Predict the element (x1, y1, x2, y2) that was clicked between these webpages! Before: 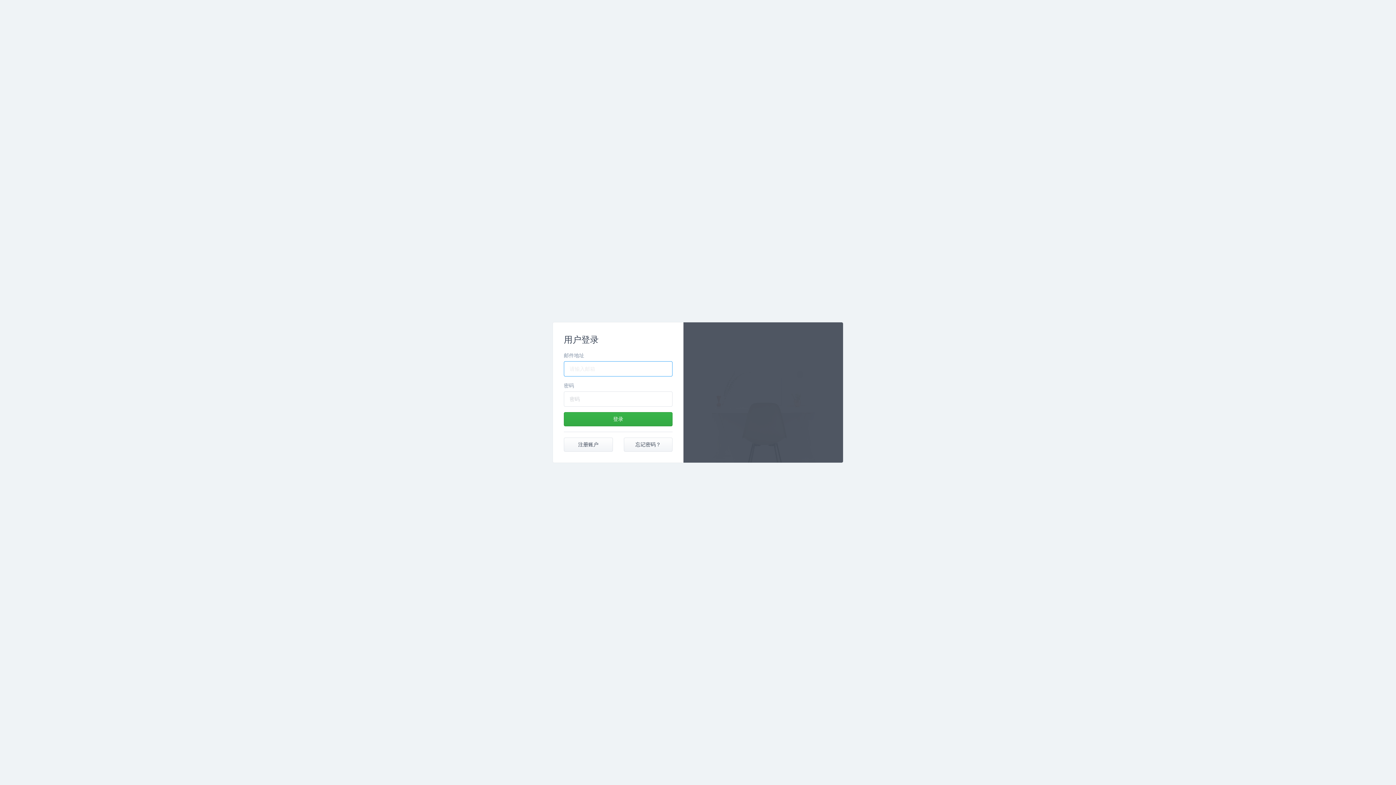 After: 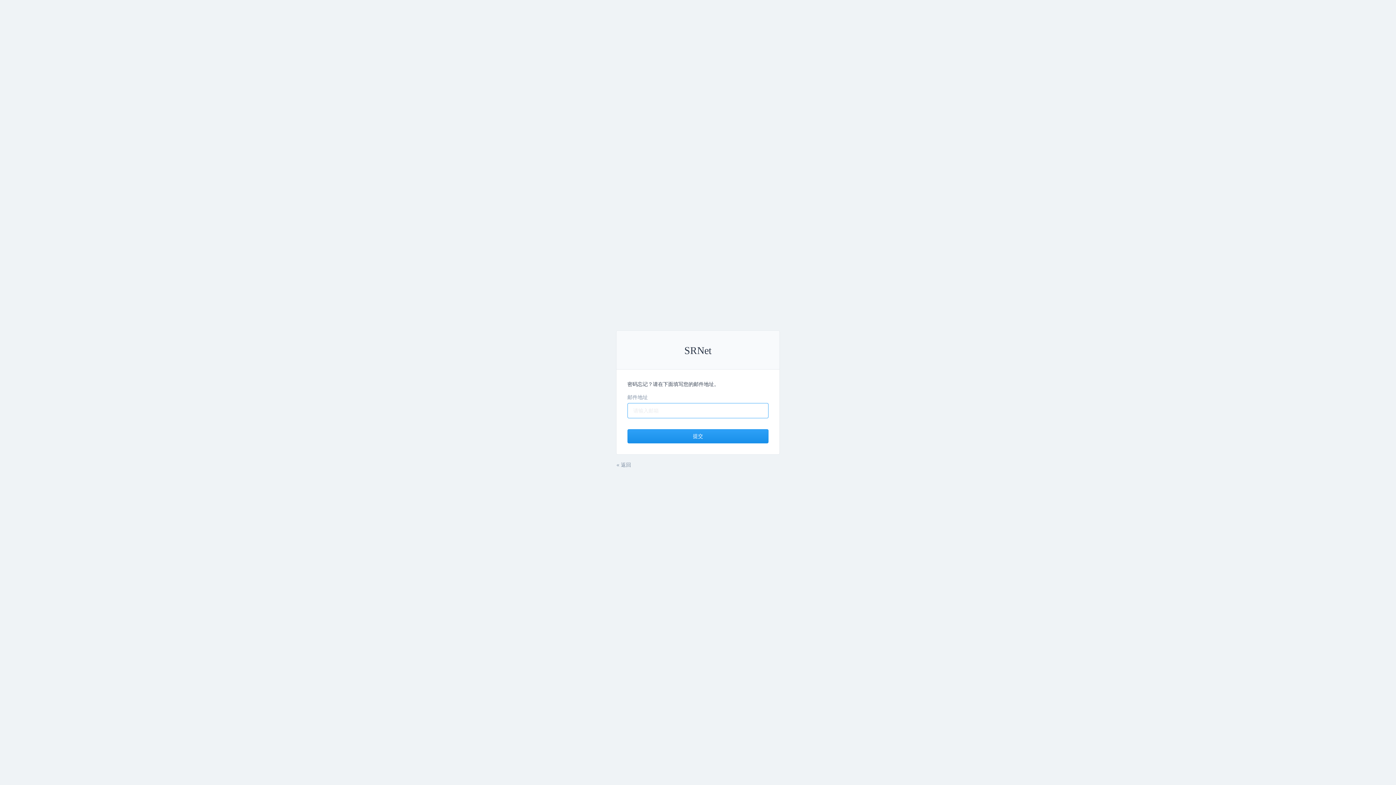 Action: label: 忘记密码？ bbox: (623, 437, 672, 452)